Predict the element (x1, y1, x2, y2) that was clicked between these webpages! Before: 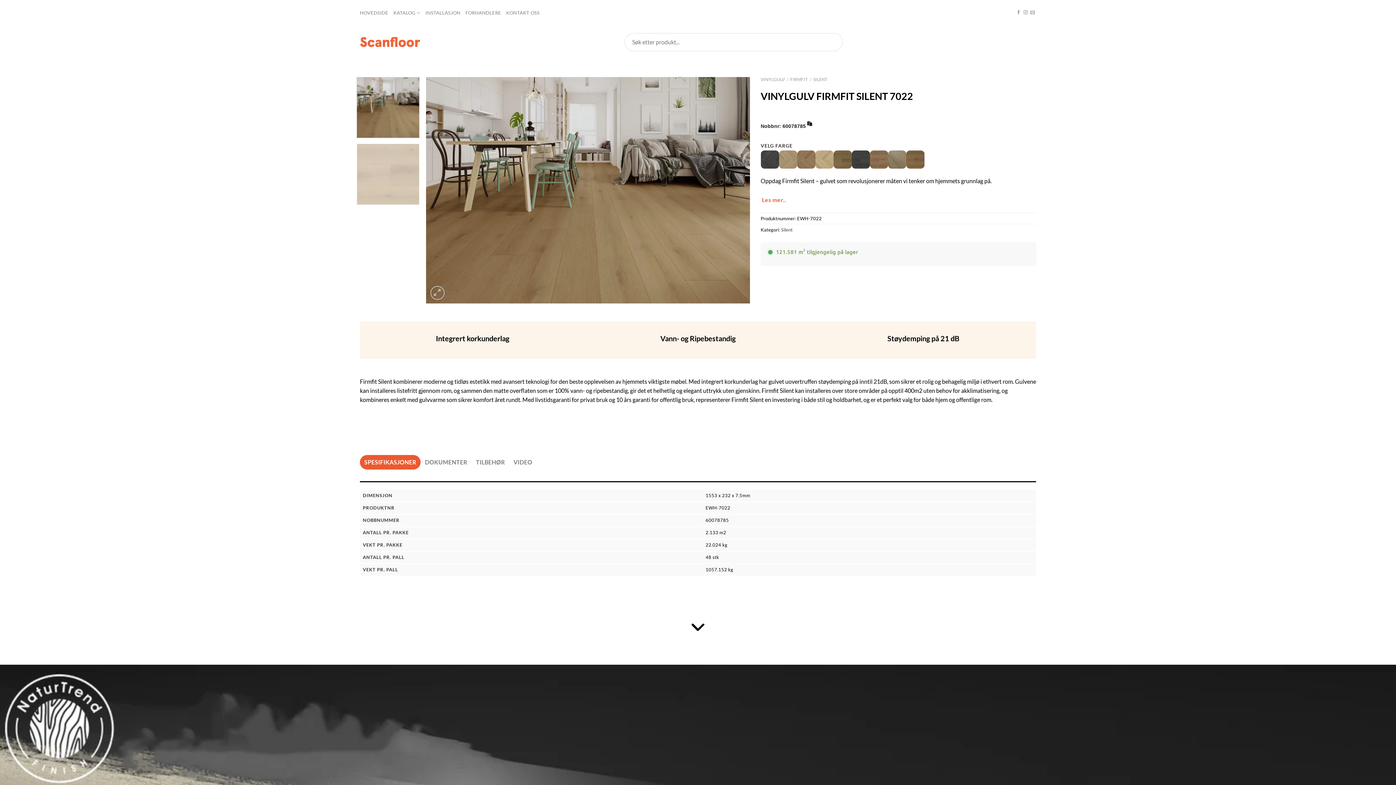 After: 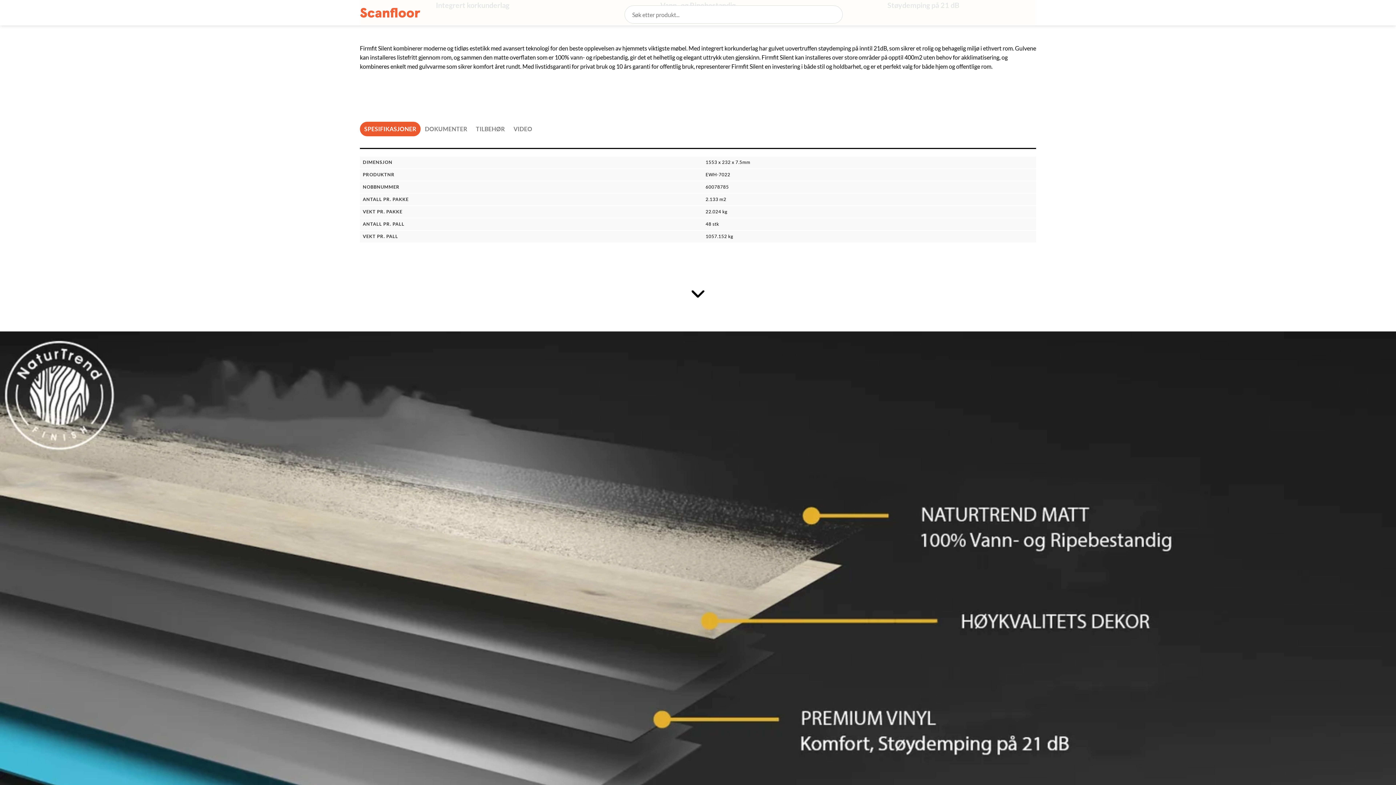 Action: label: Les mer.. bbox: (760, 193, 787, 207)